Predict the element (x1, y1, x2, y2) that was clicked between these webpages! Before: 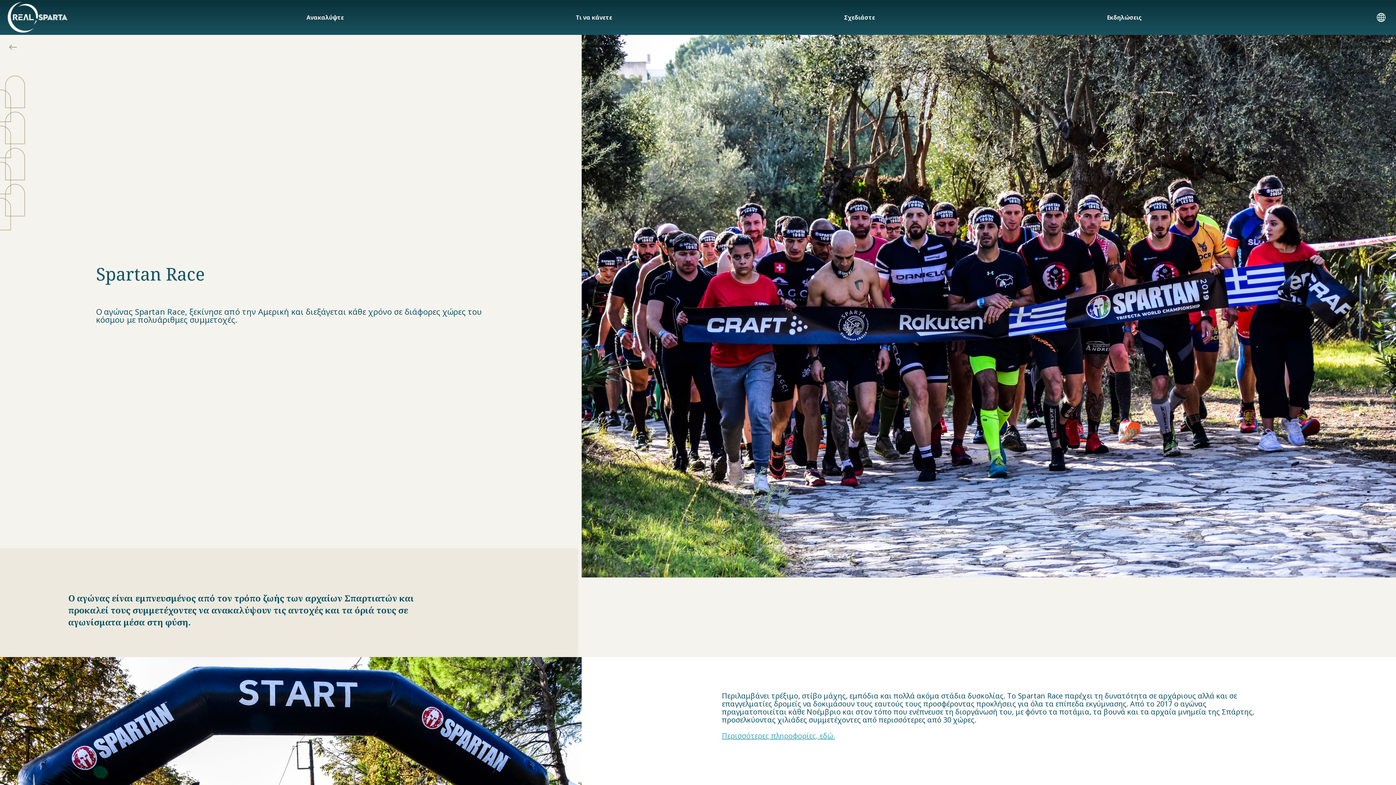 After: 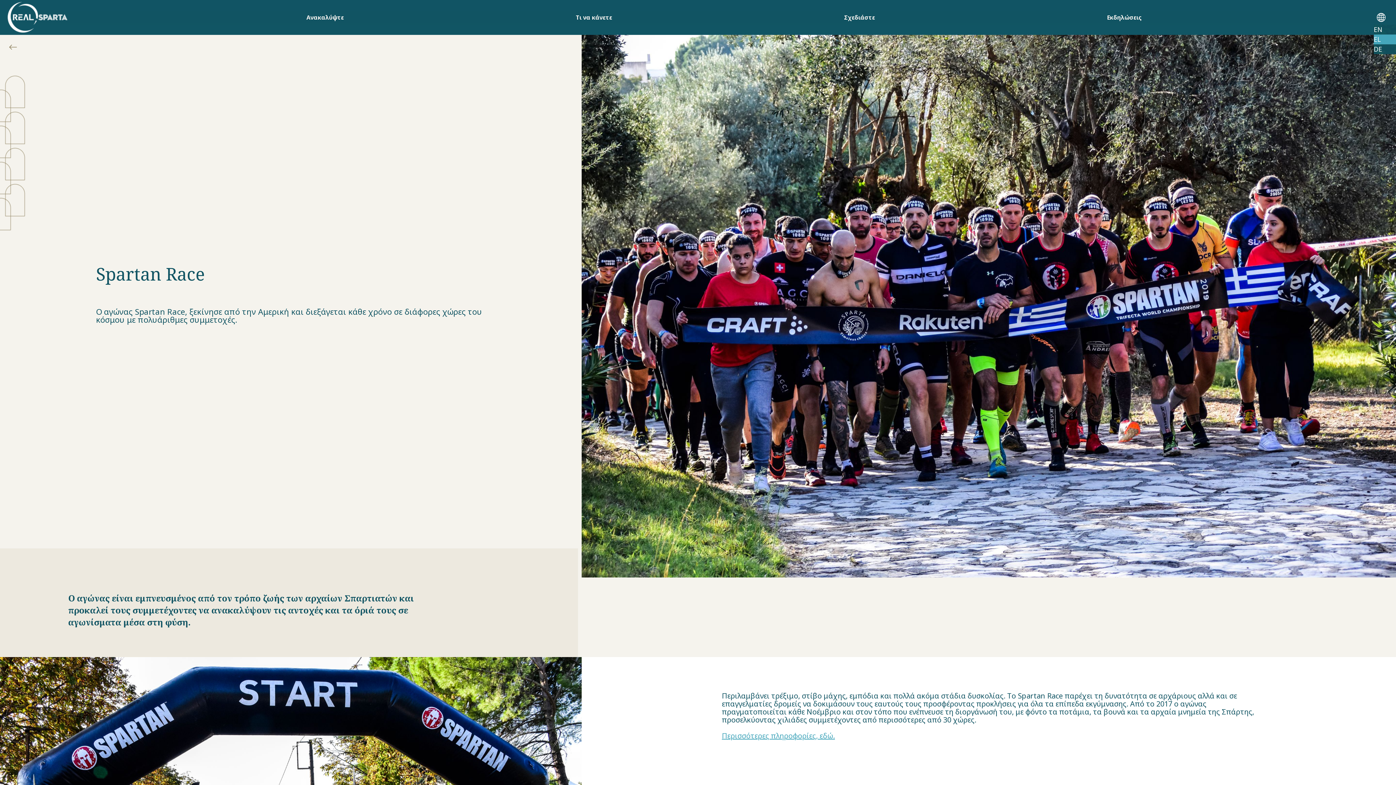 Action: bbox: (1377, 14, 1386, 22)